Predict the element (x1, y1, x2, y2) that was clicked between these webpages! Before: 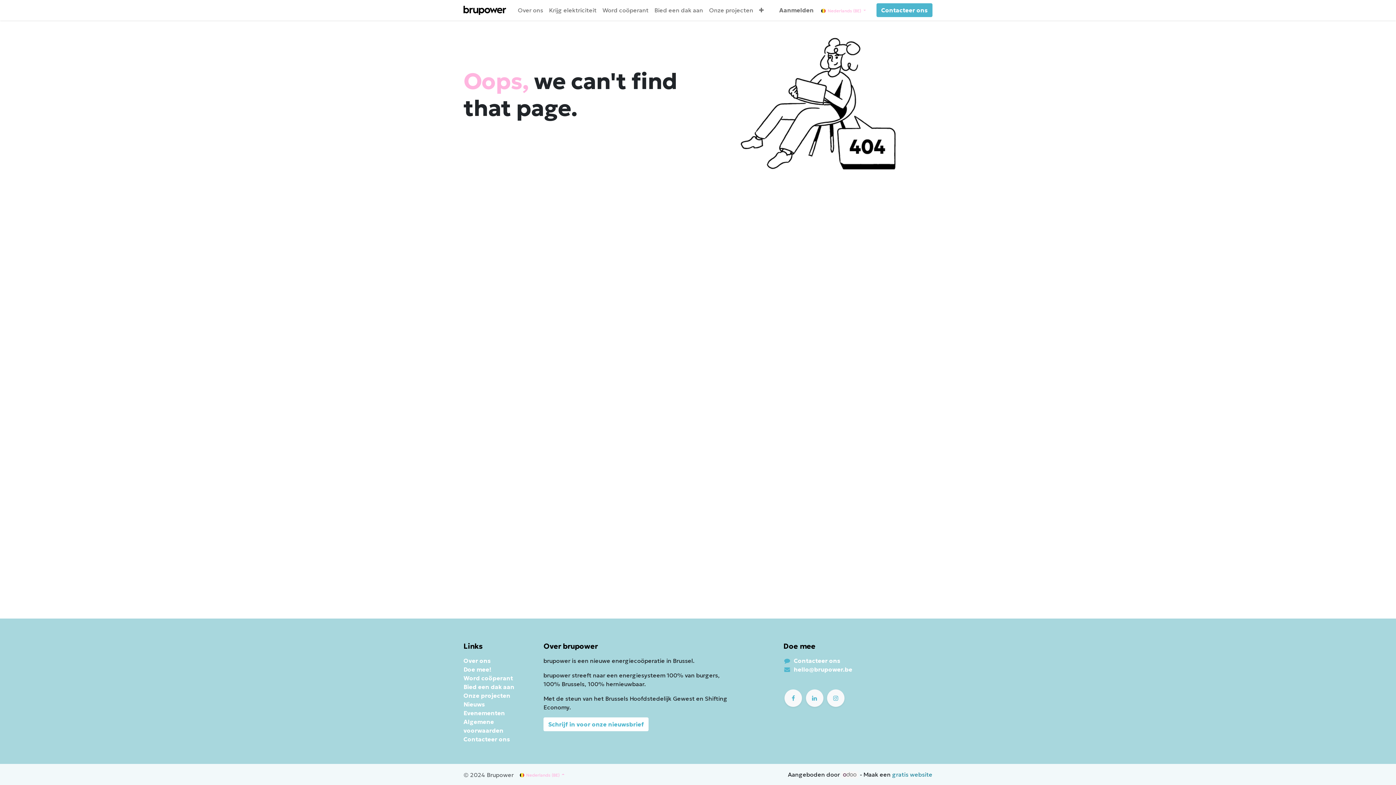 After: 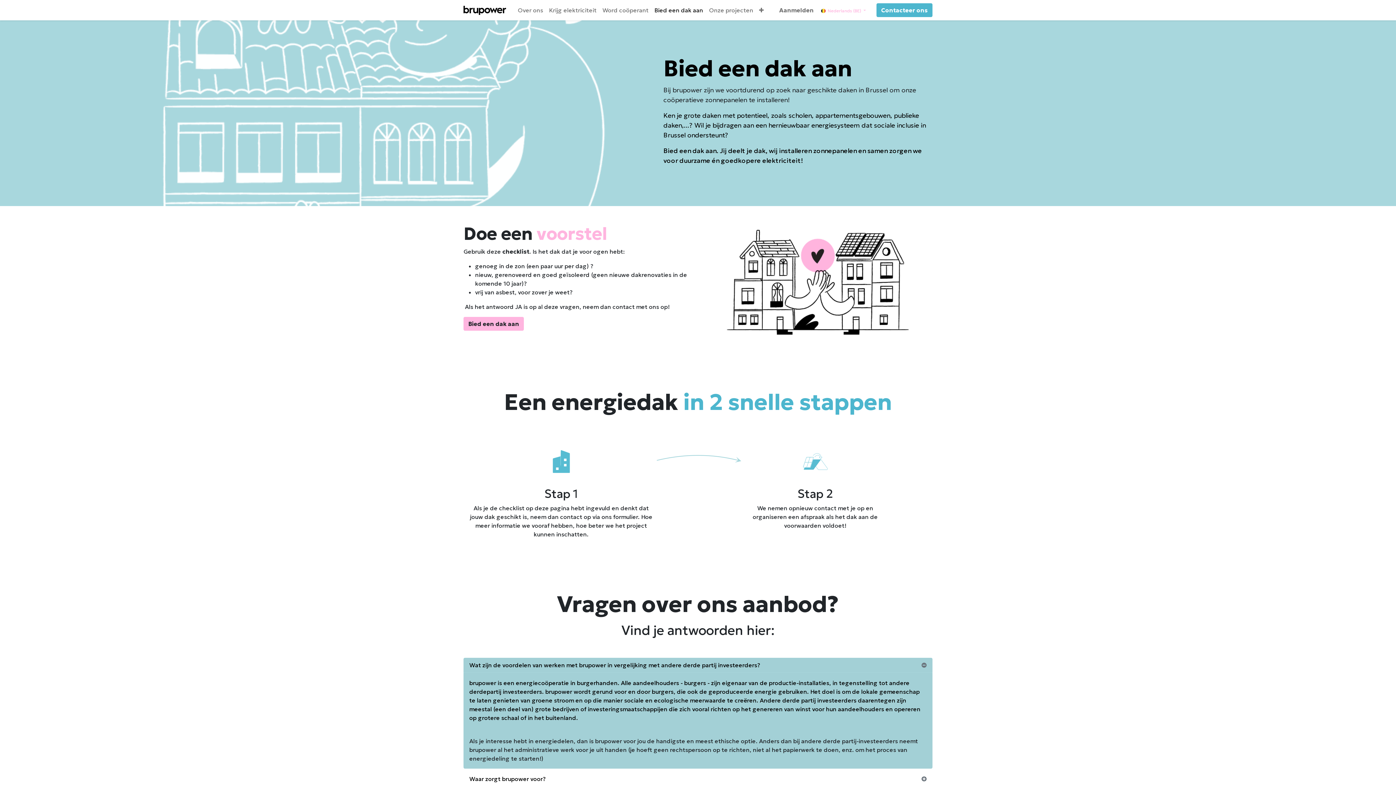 Action: label: Bied een dak aan bbox: (463, 683, 514, 690)